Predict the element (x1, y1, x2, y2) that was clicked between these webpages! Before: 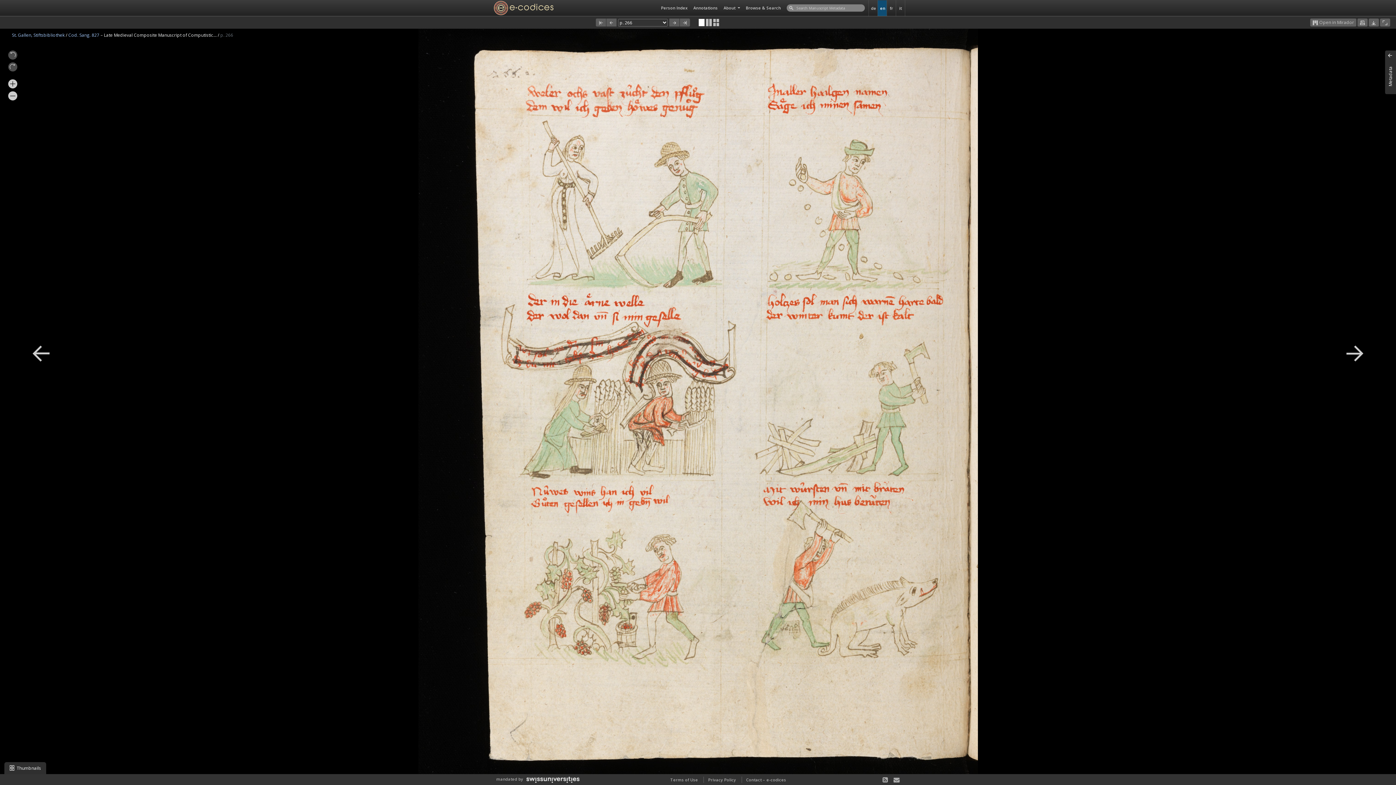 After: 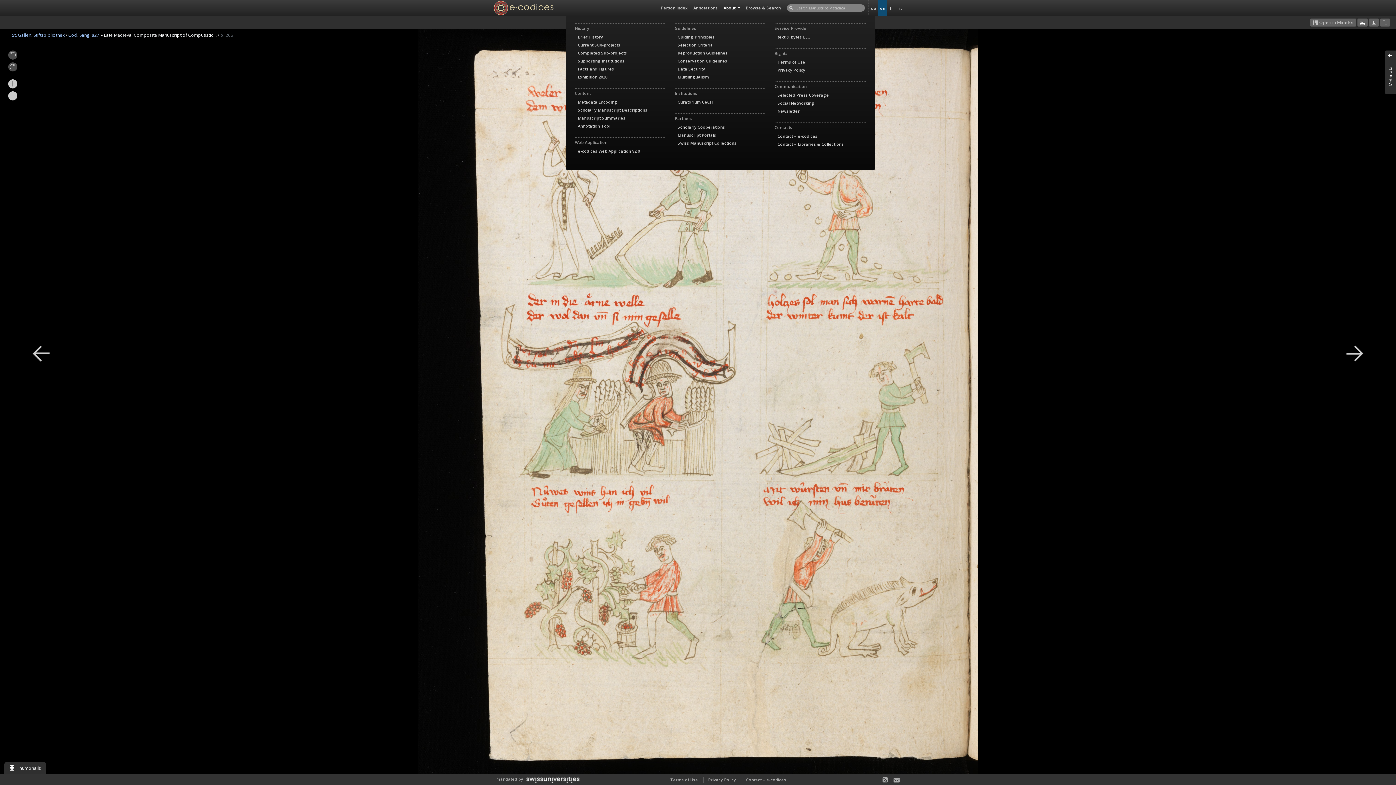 Action: label: About  bbox: (720, 0, 743, 15)